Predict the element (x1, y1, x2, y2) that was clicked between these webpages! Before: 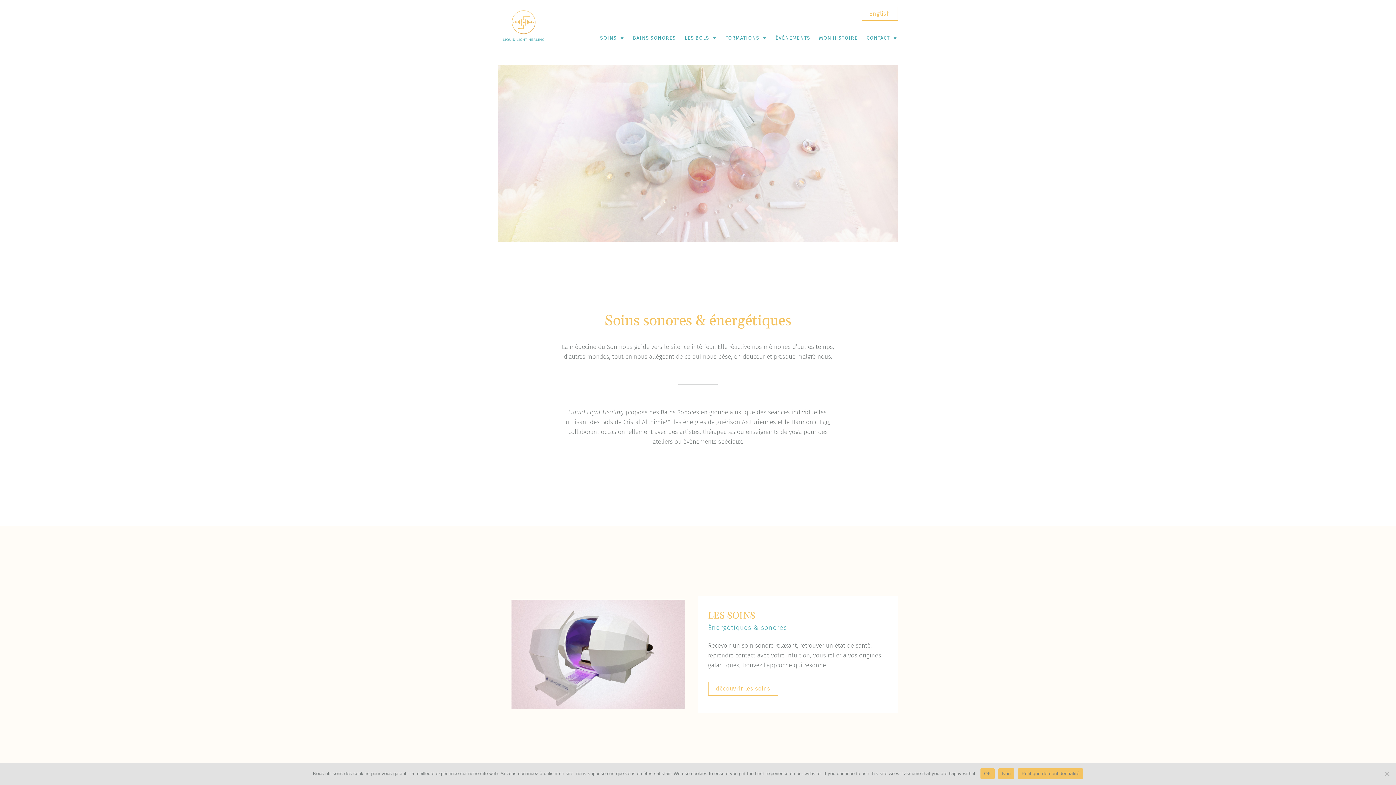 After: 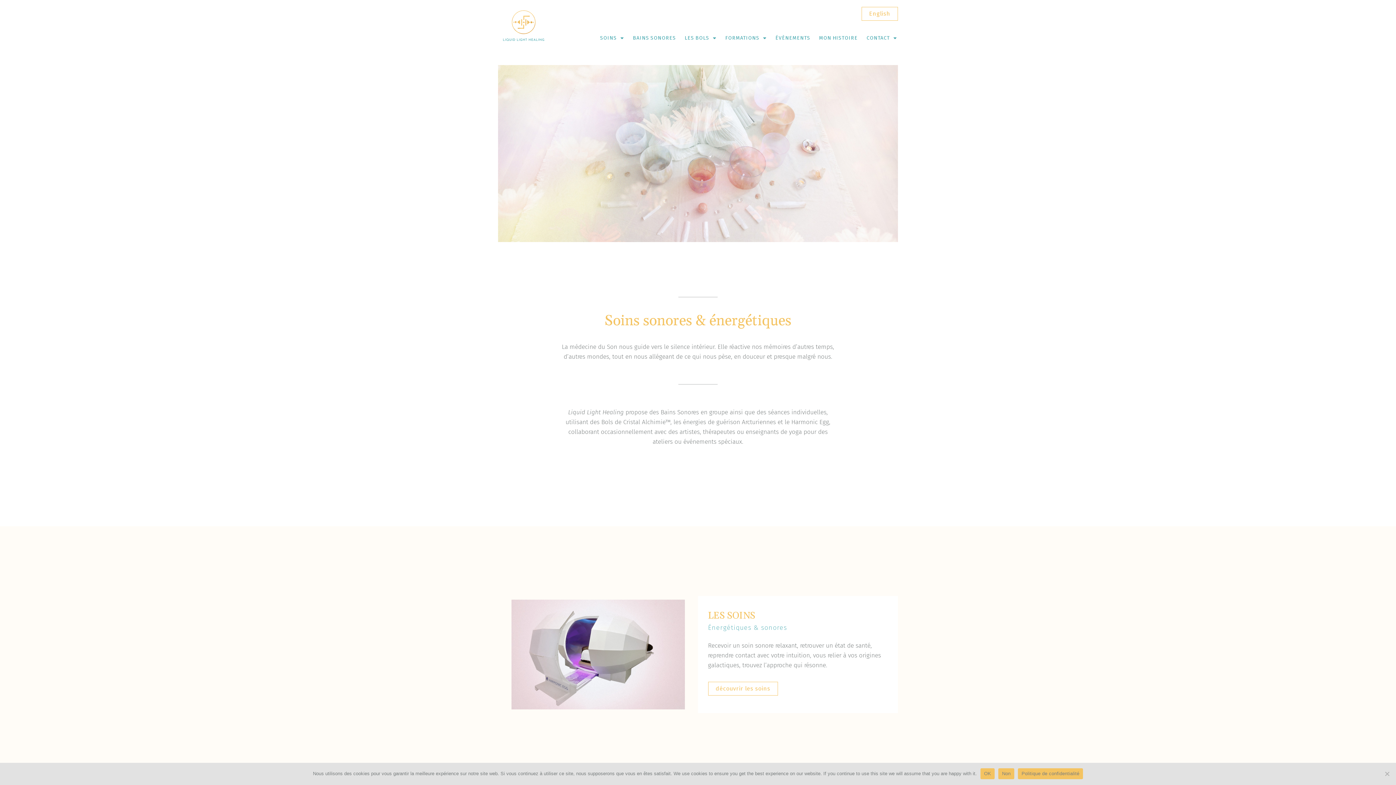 Action: bbox: (501, 3, 545, 47)